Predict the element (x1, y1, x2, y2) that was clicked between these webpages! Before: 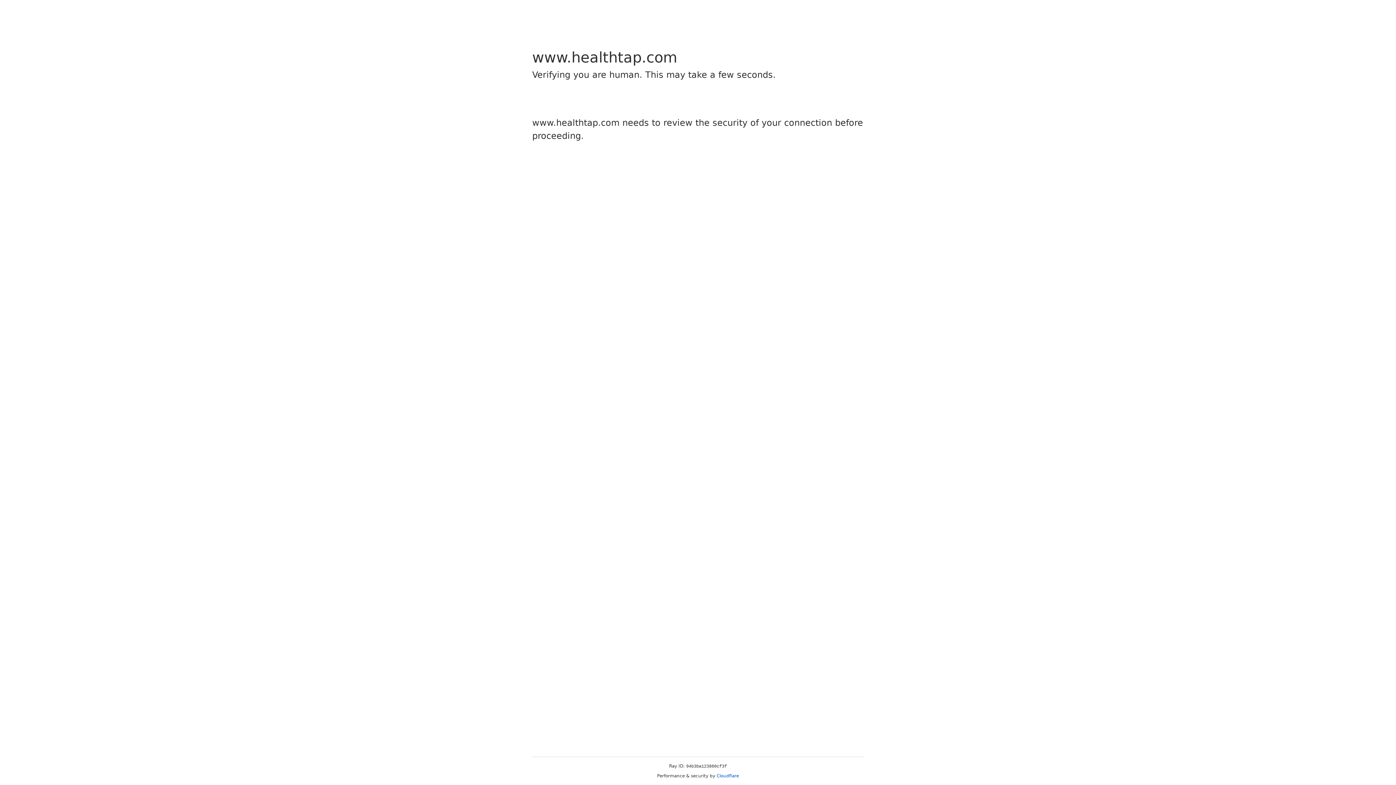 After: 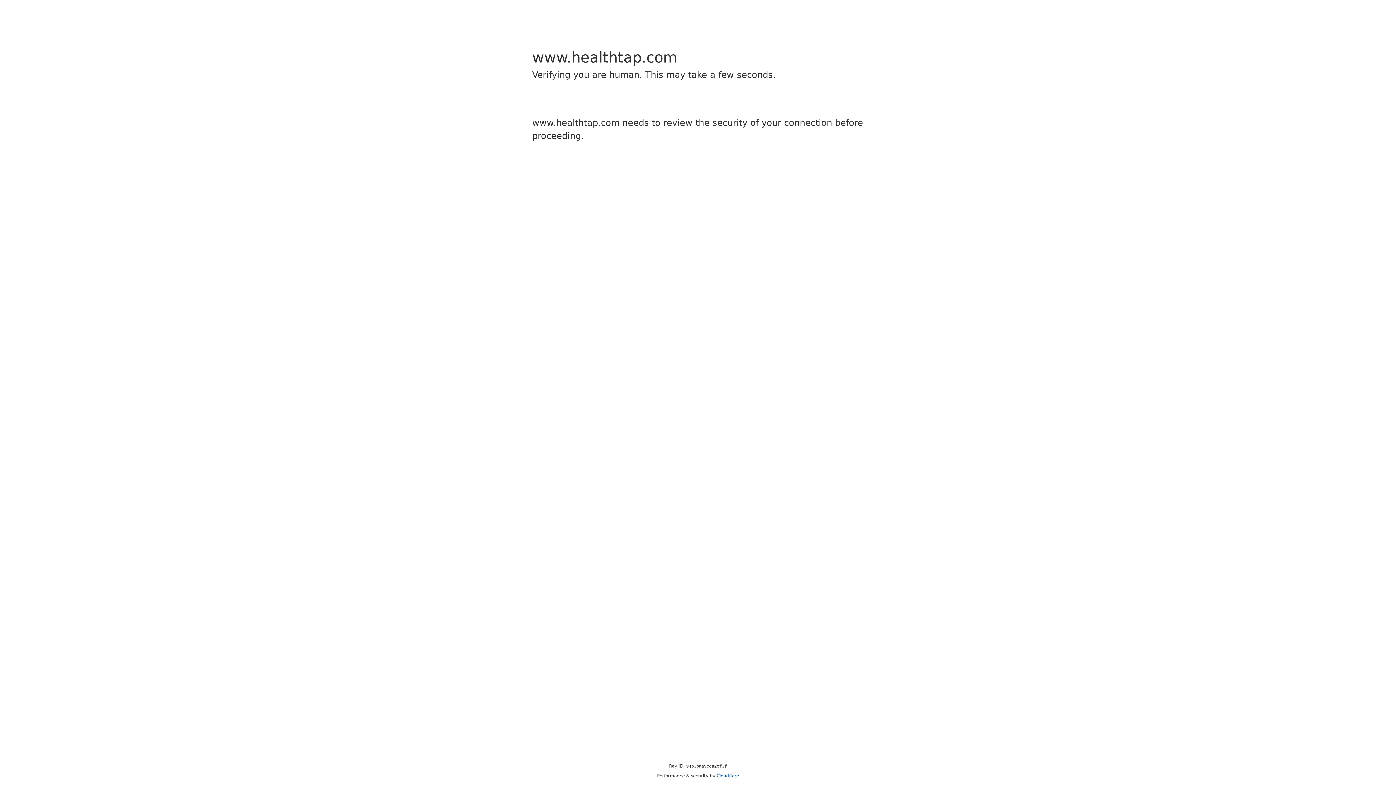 Action: bbox: (716, 773, 739, 778) label: Cloudflare